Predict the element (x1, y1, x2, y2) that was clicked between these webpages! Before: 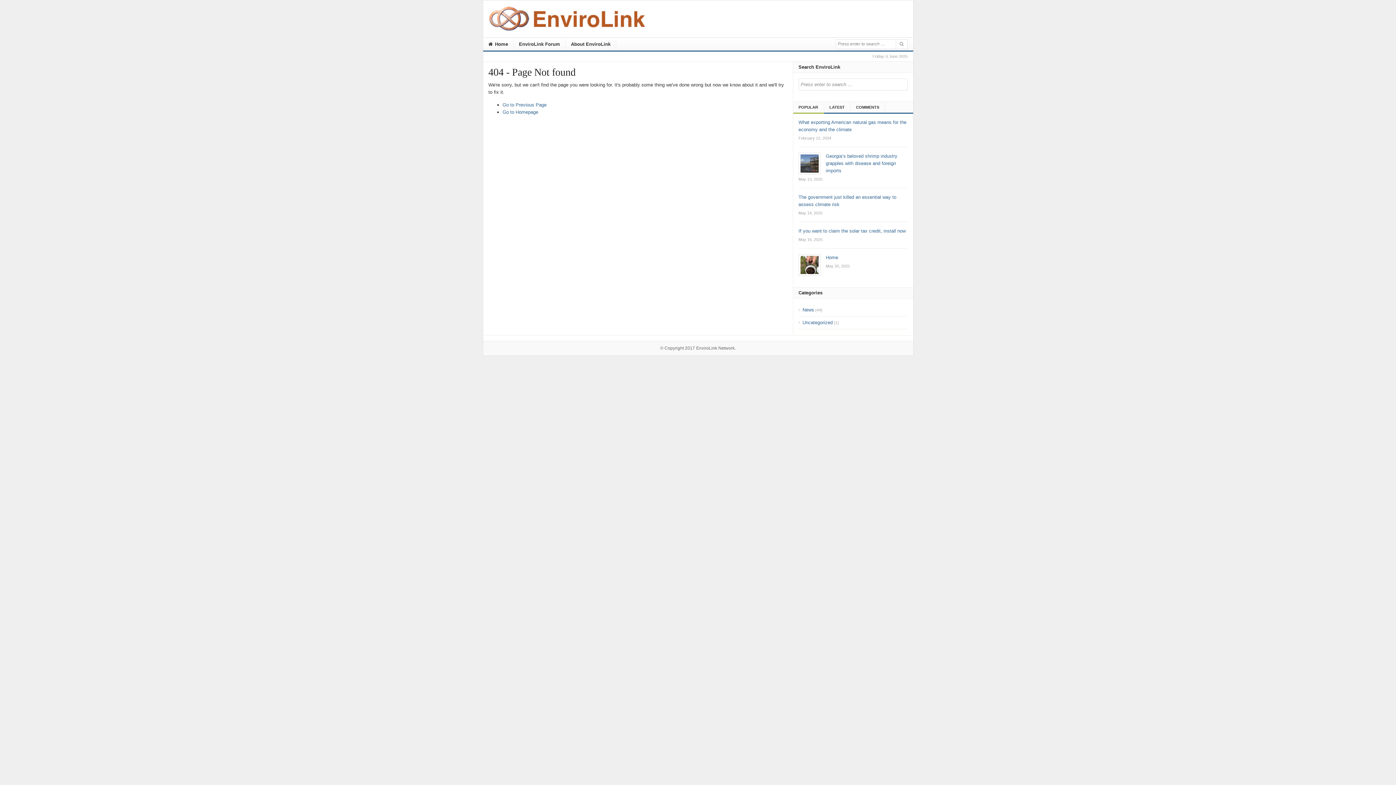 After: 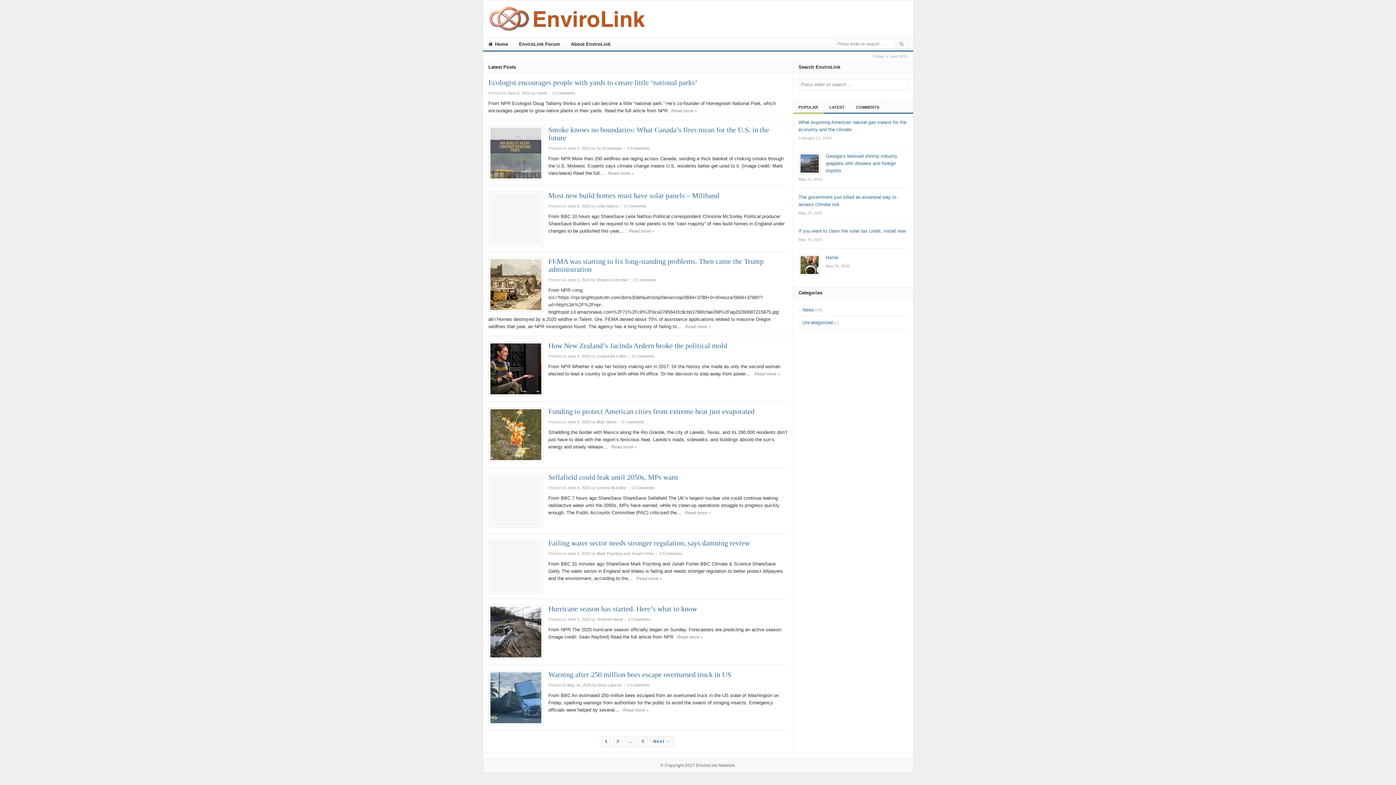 Action: bbox: (696, 345, 734, 350) label: EnviroLink Network